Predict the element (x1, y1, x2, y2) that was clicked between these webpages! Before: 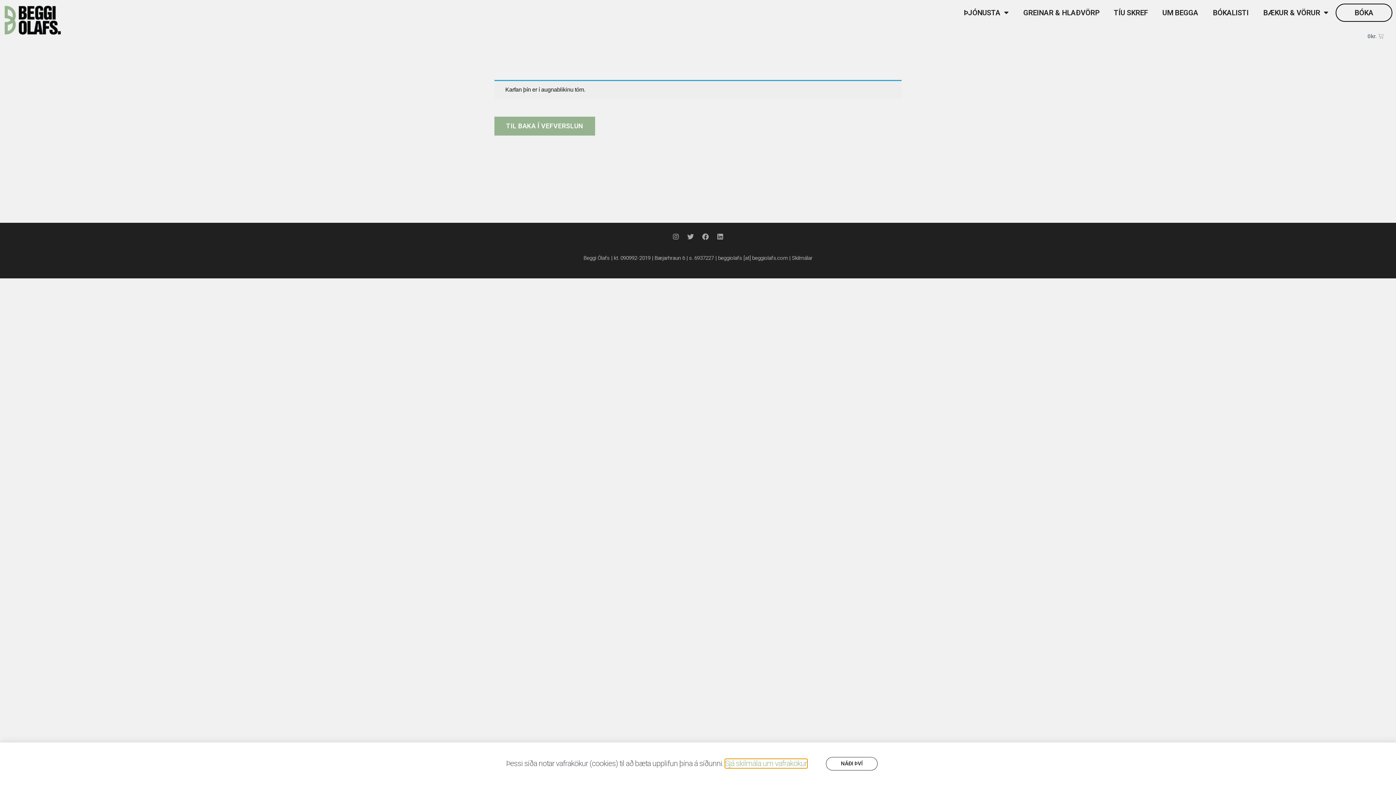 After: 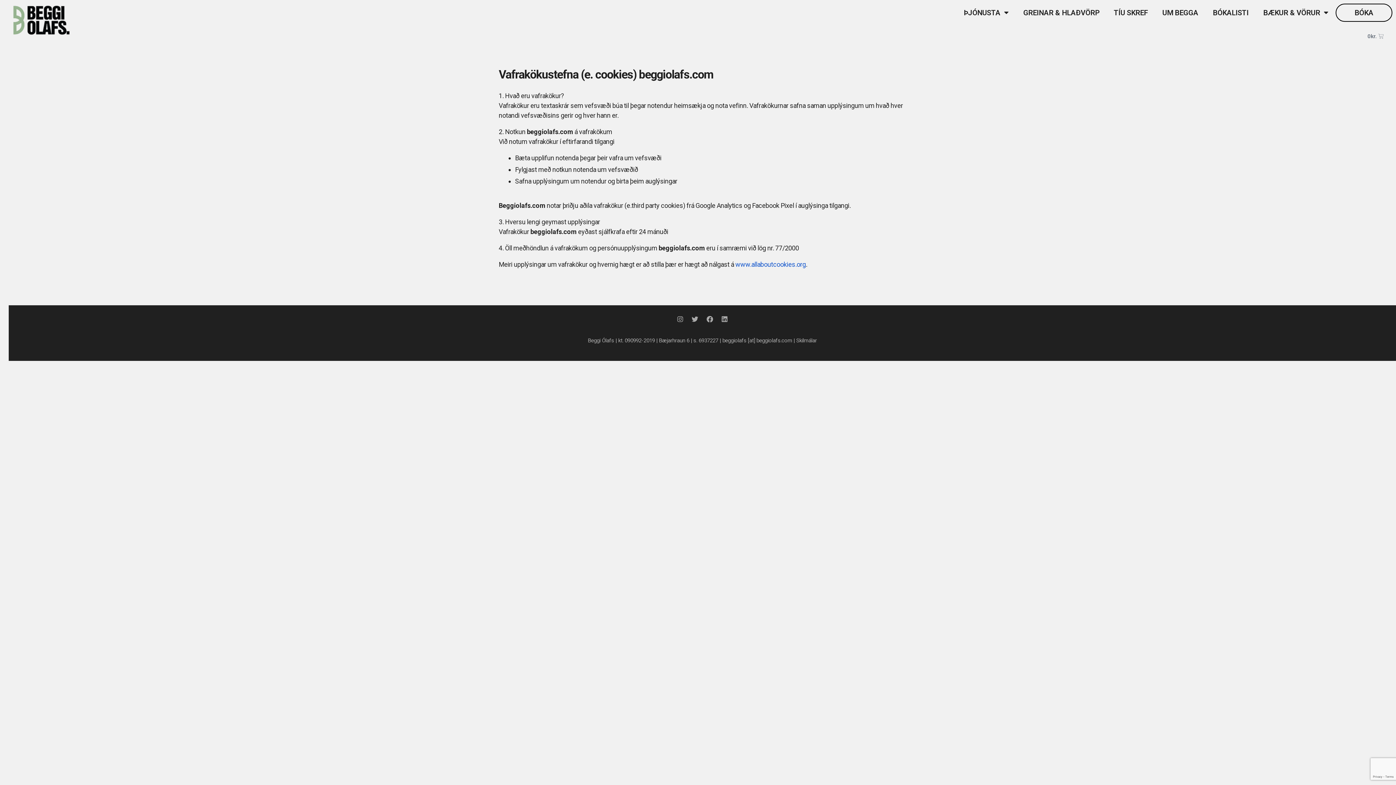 Action: bbox: (725, 759, 807, 768) label: Sjá skilmála um vafrakökur